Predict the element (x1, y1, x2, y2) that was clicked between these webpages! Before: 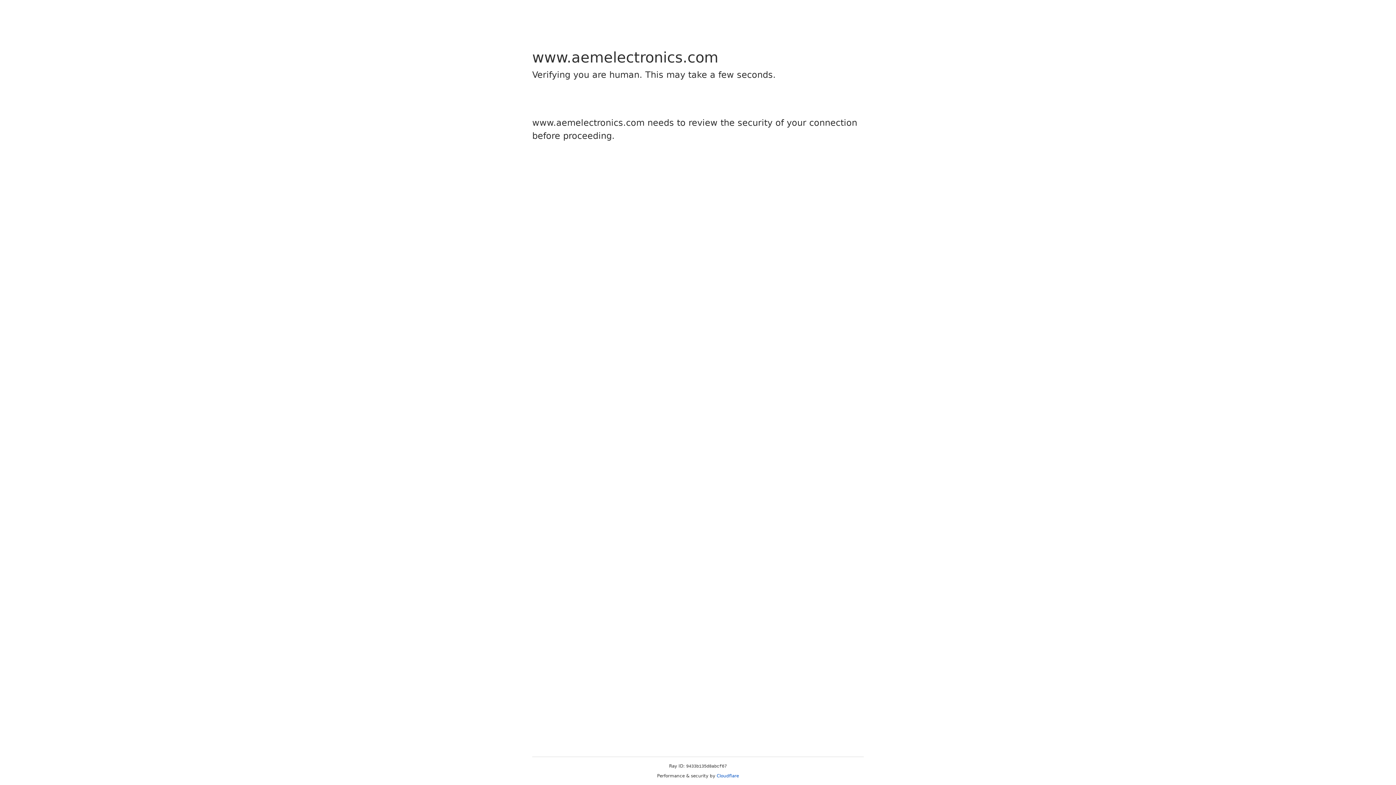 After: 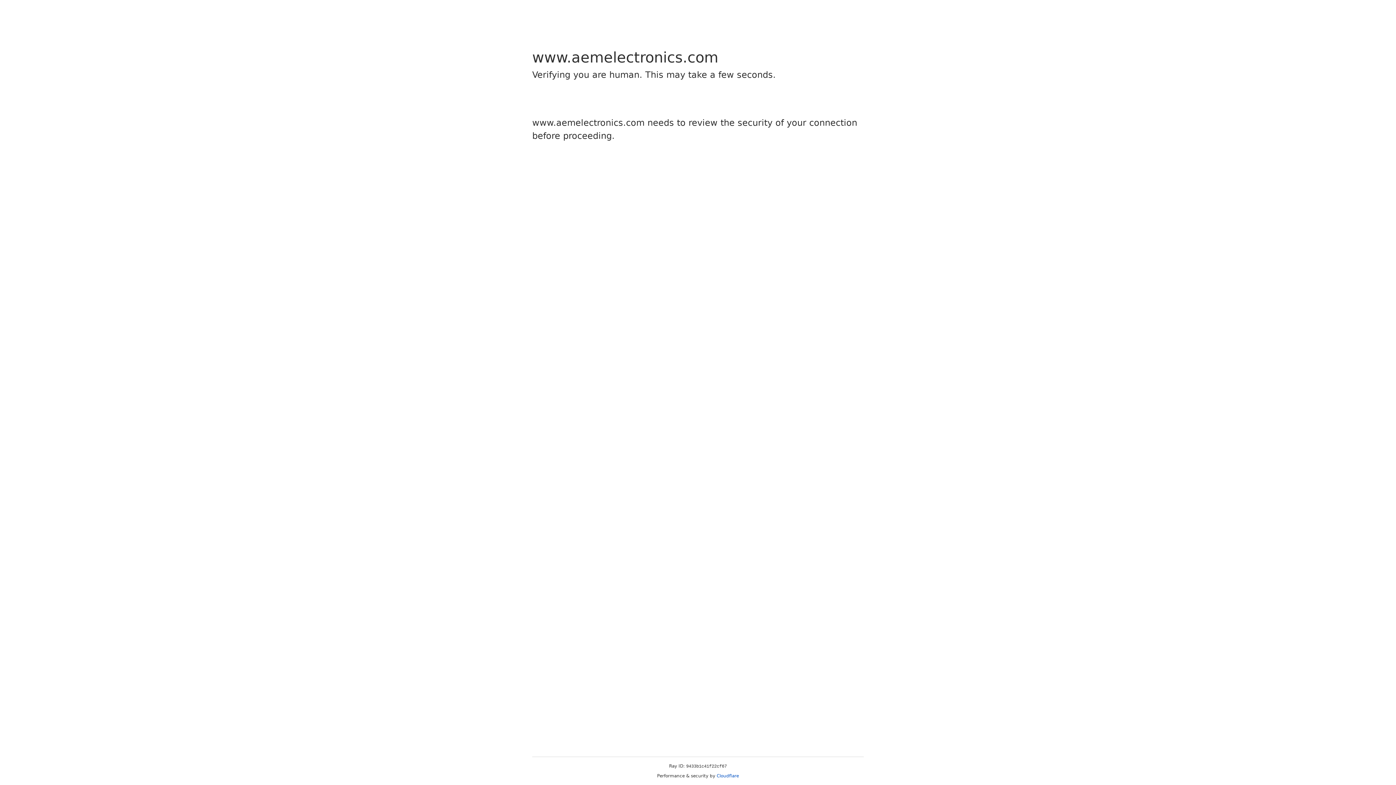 Action: bbox: (716, 773, 739, 778) label: Cloudflare